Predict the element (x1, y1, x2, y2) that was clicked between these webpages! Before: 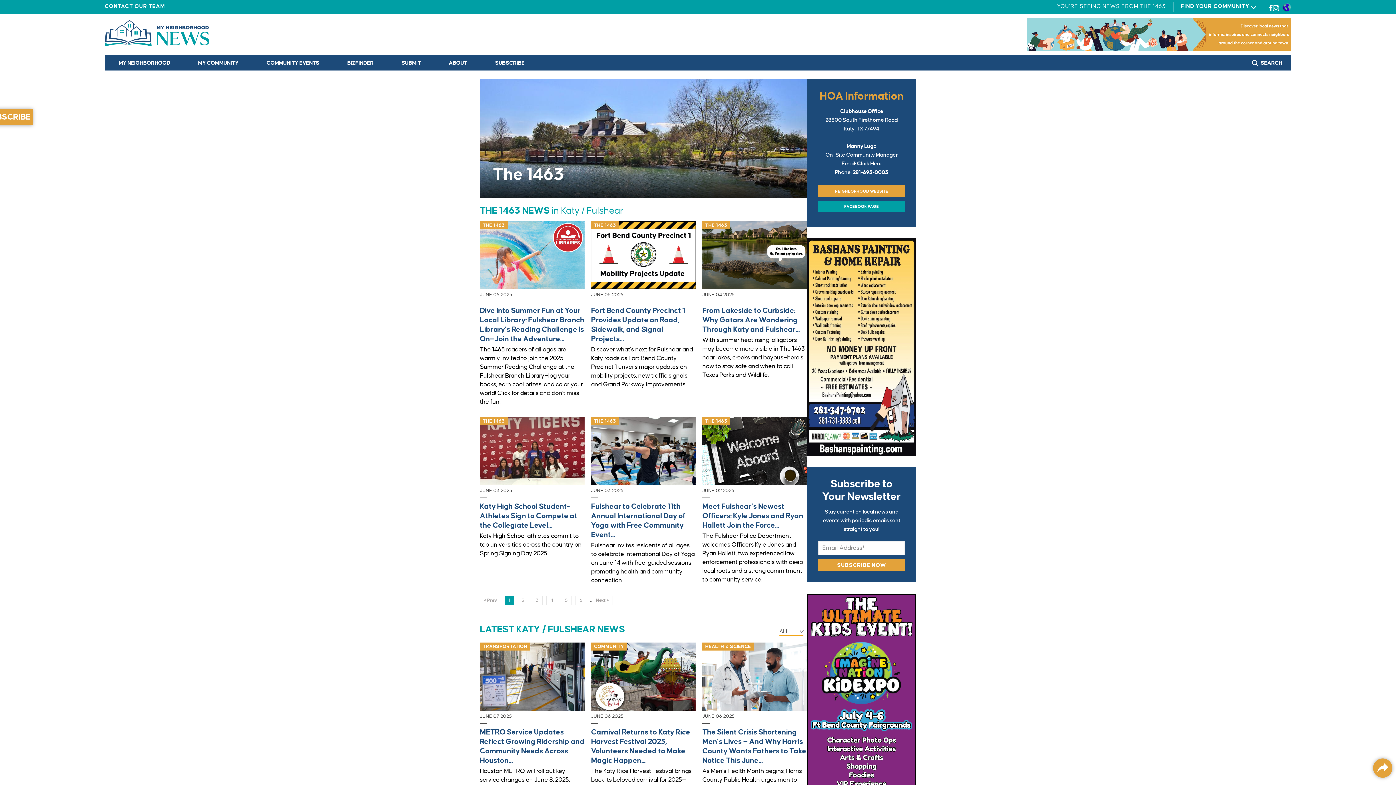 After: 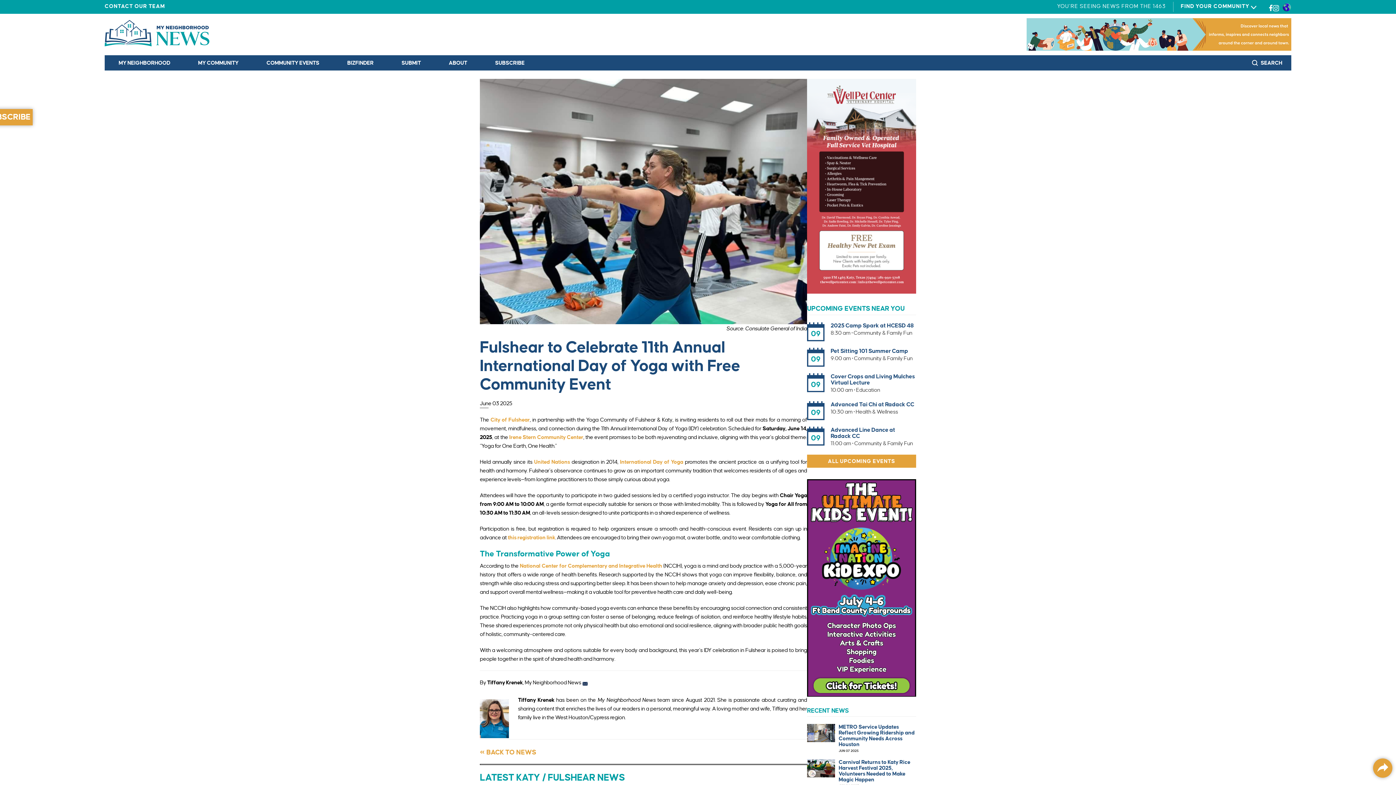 Action: label: THE 1463
JUNE 03 2025
Fulshear to Celebrate 11th Annual International Day of Yoga with Free Community Event...
Fulshear invites residents of all ages to celebrate International Day of Yoga on June 14 with free, guided sessions promoting health and community connection. bbox: (591, 417, 696, 585)